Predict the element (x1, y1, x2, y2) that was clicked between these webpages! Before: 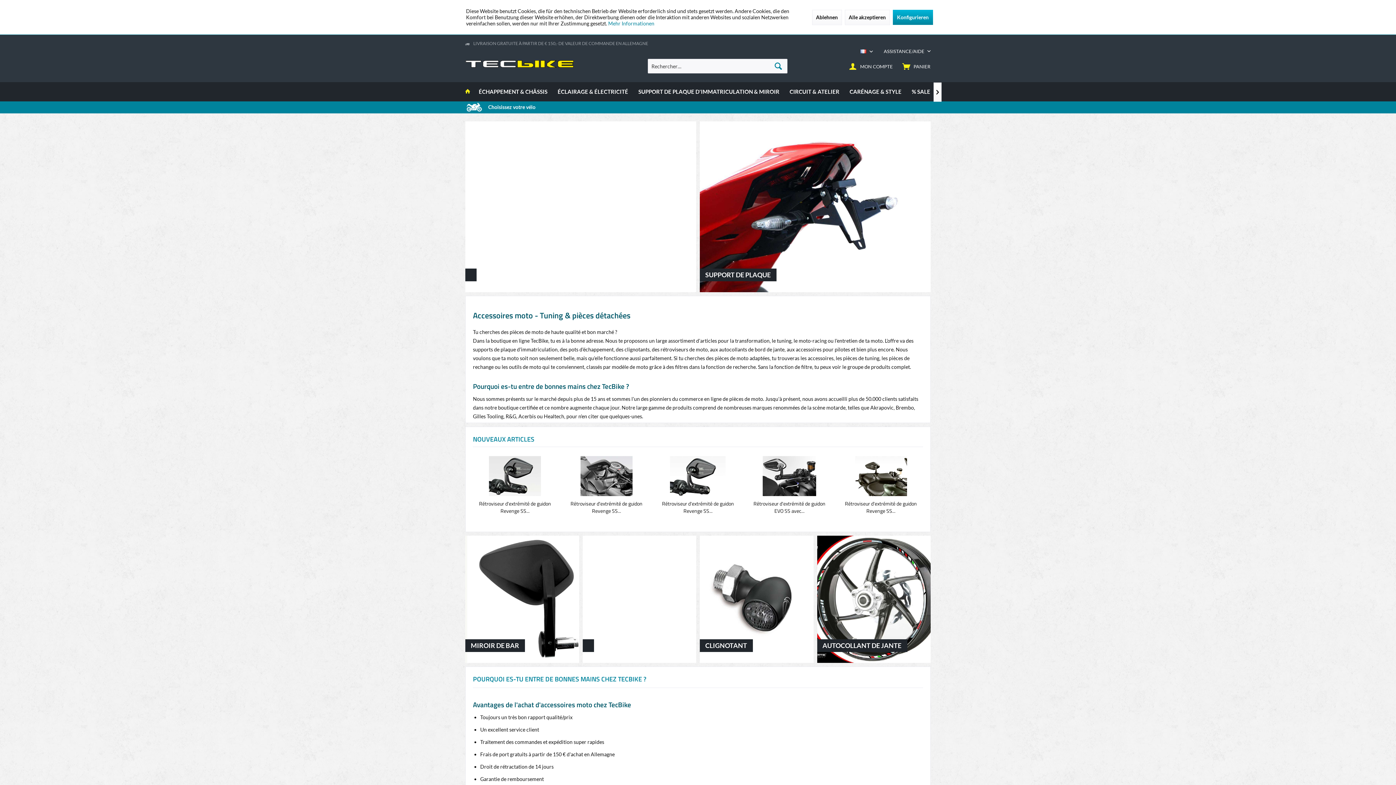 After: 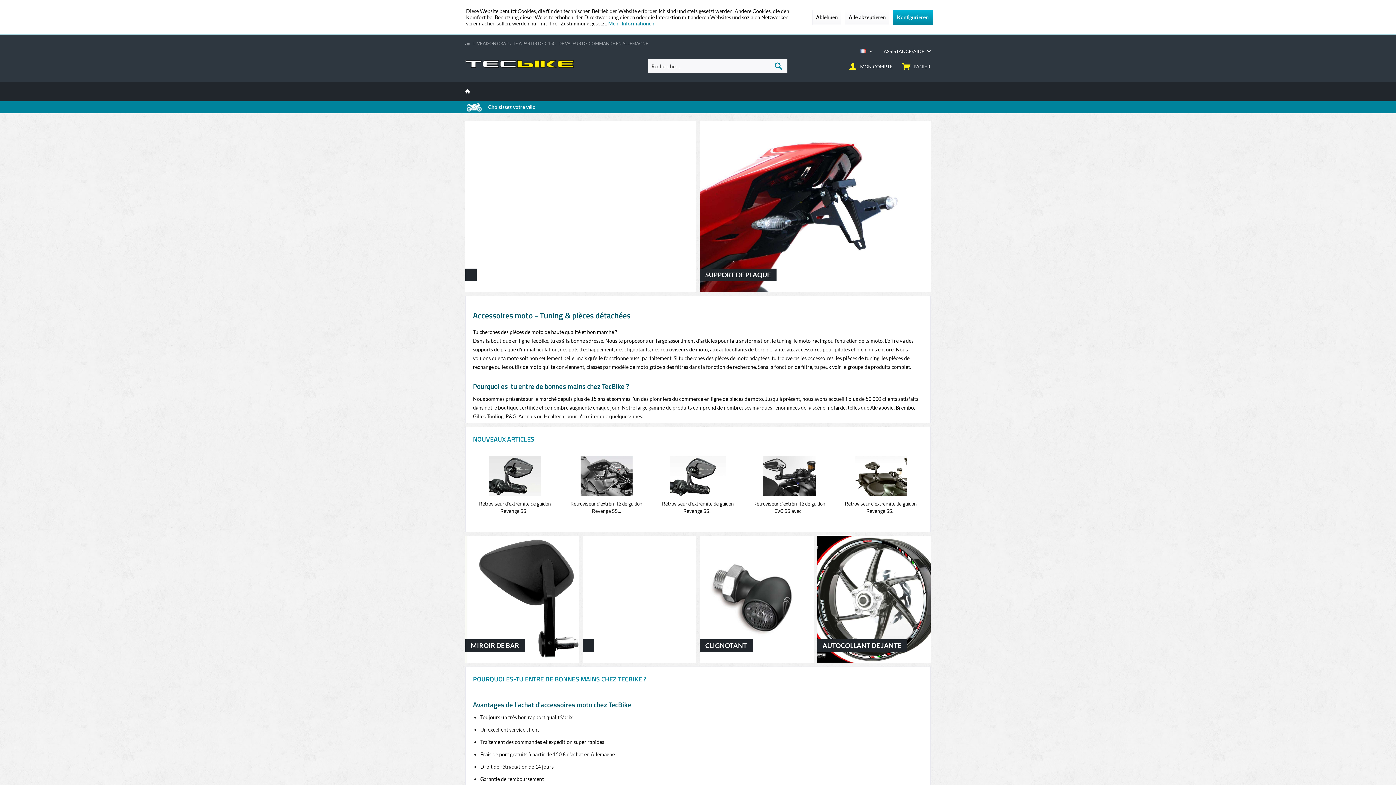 Action: bbox: (465, 121, 696, 292)